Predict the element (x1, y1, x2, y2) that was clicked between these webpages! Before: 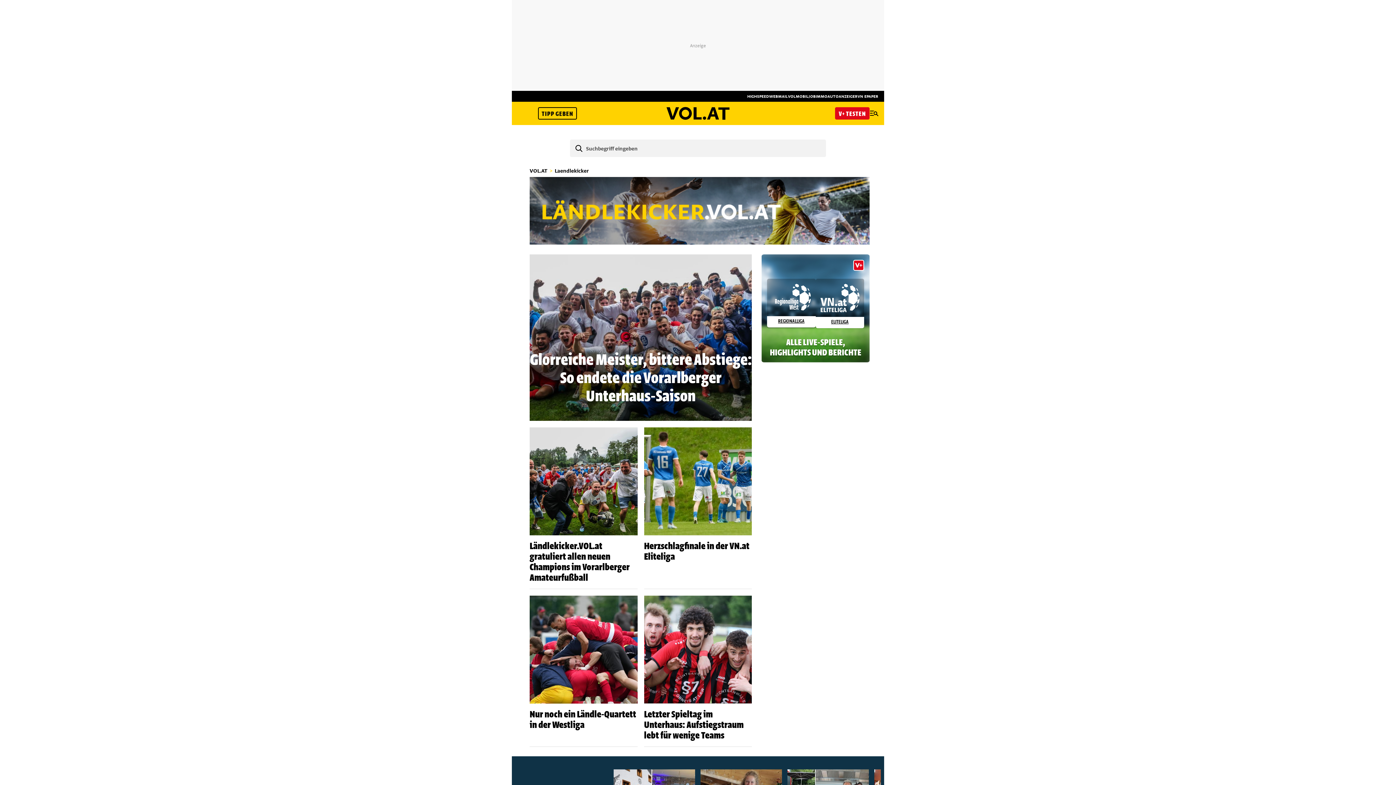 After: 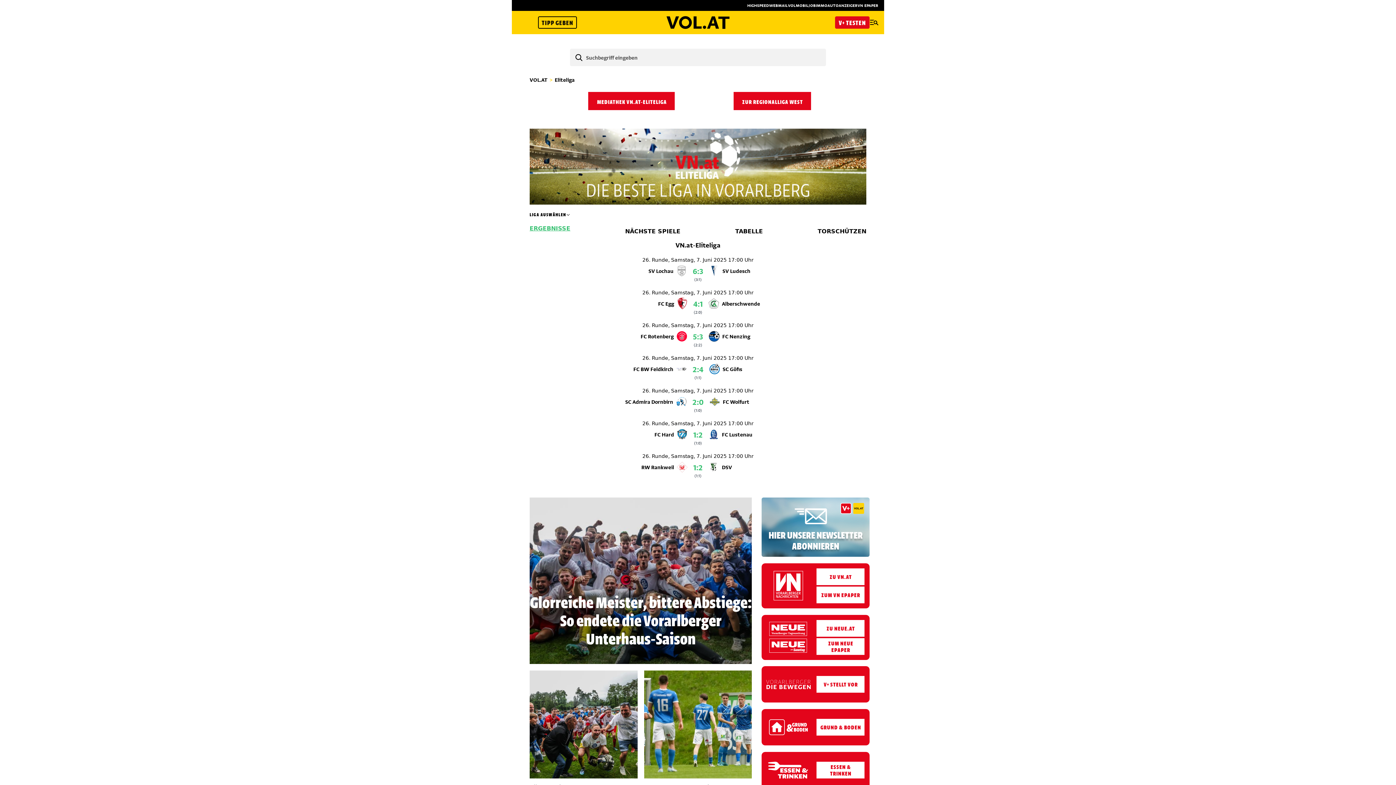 Action: bbox: (815, 279, 864, 328) label: ELITELIGA